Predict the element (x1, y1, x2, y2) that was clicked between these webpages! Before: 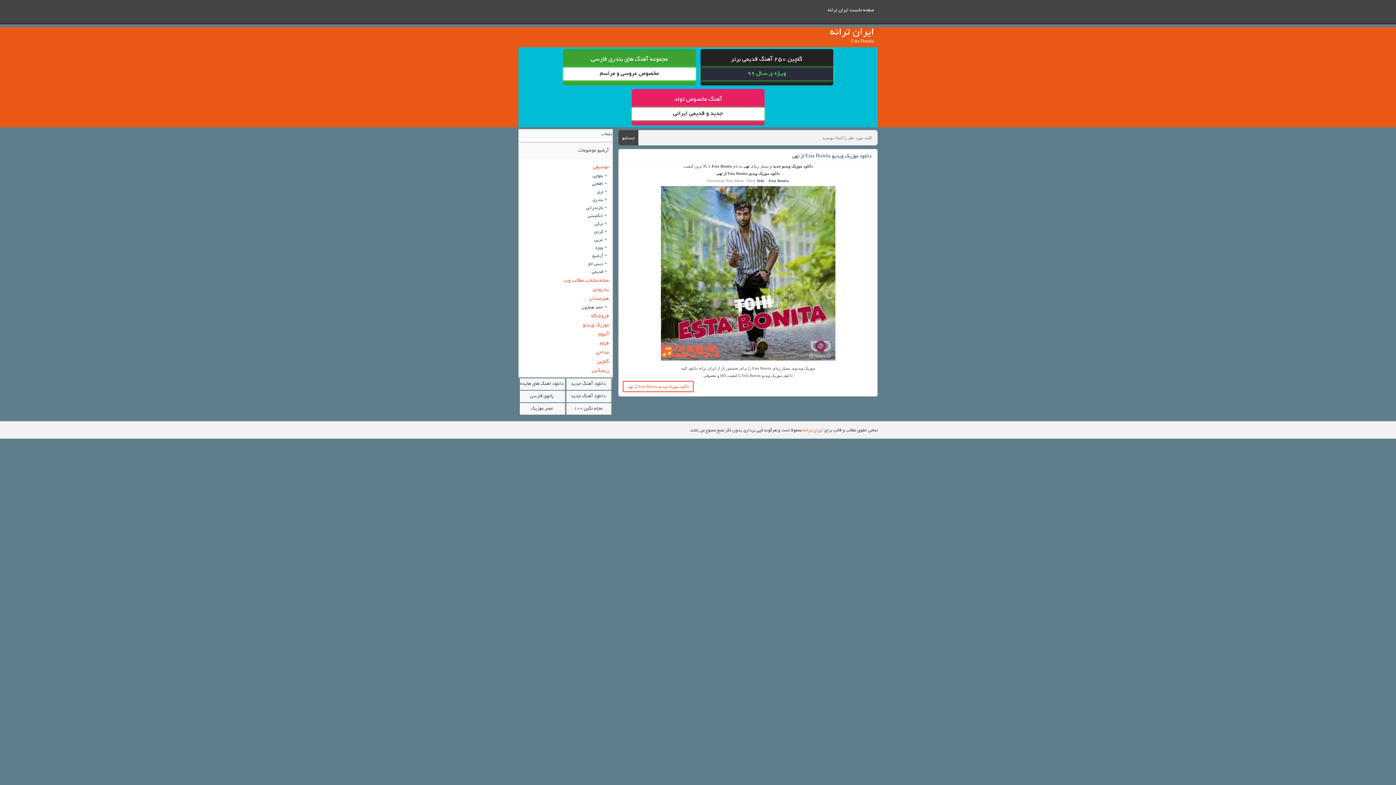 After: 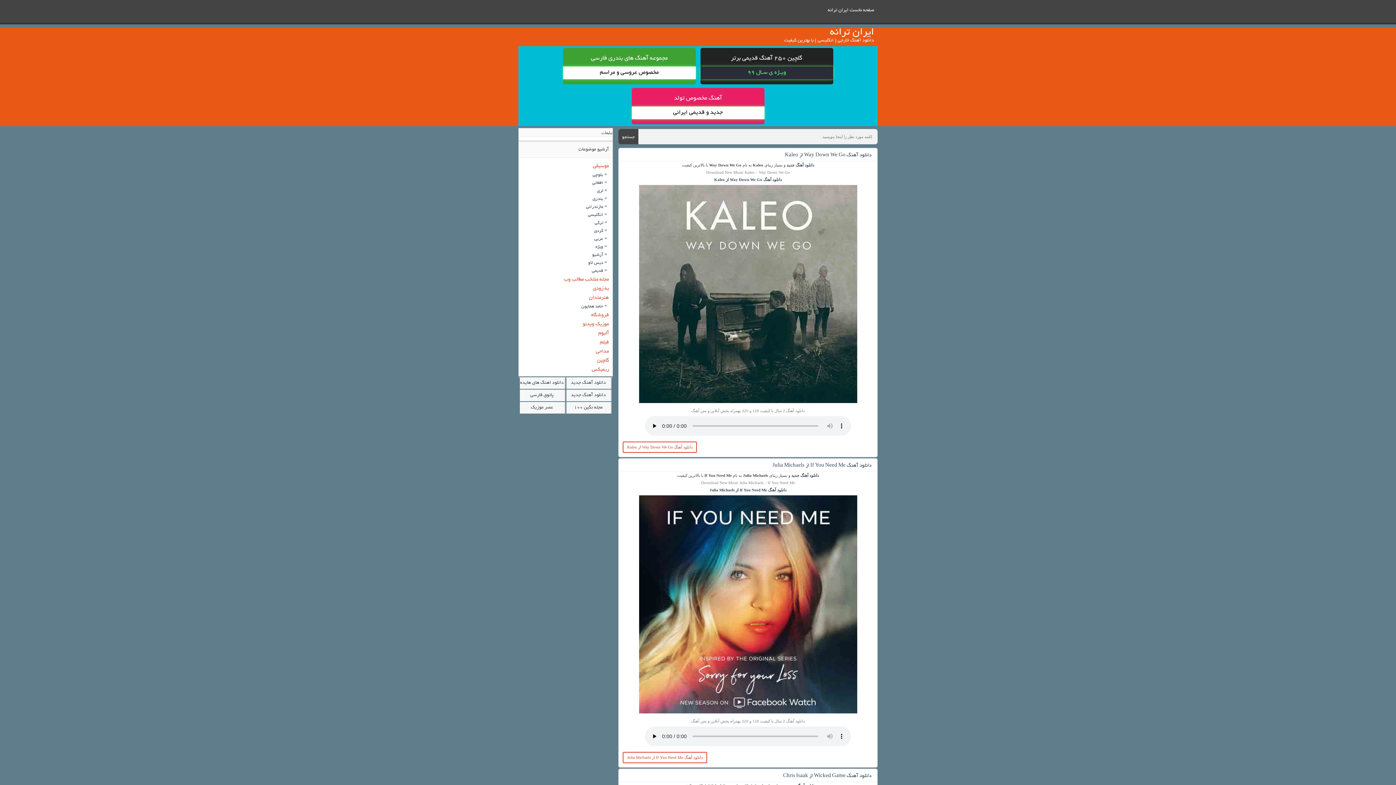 Action: label: انگلیسی bbox: (524, 213, 607, 220)